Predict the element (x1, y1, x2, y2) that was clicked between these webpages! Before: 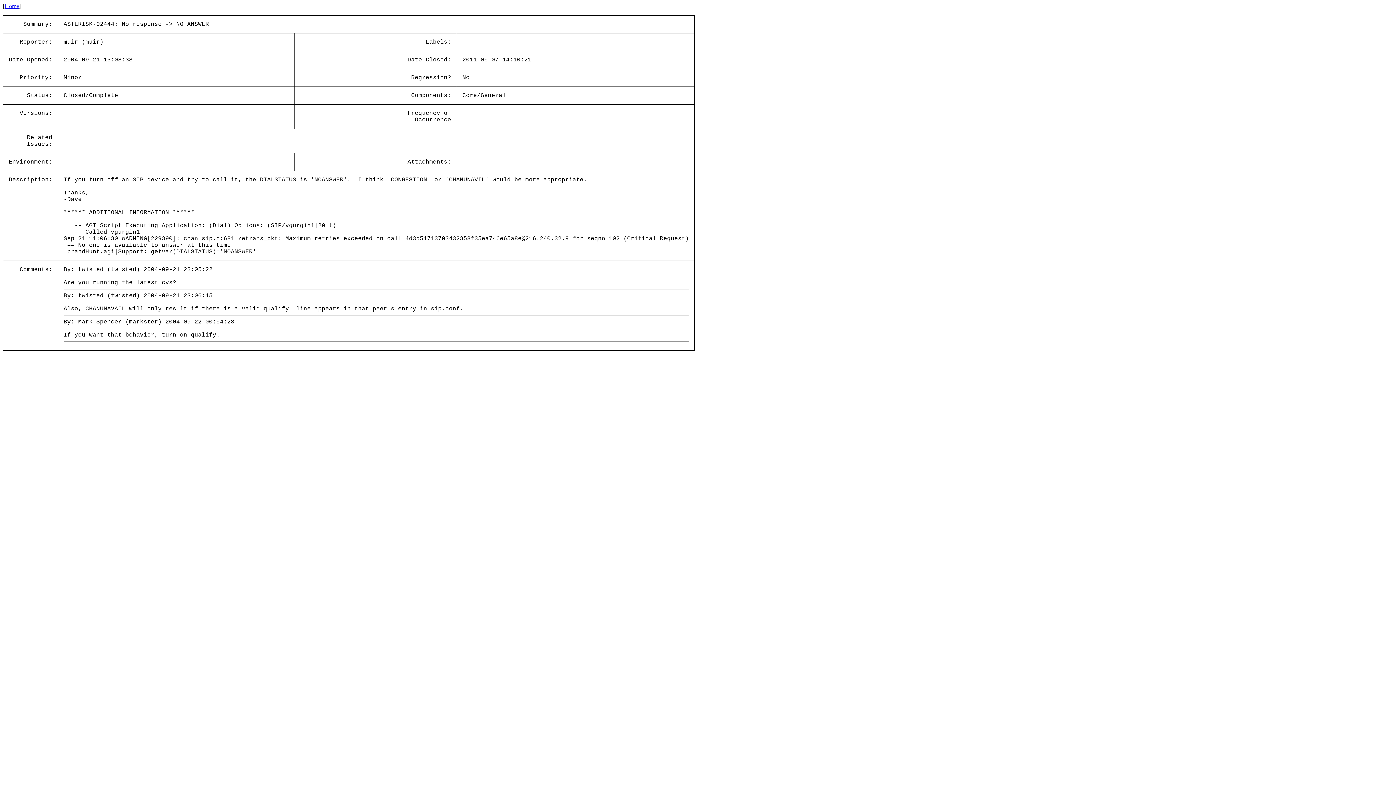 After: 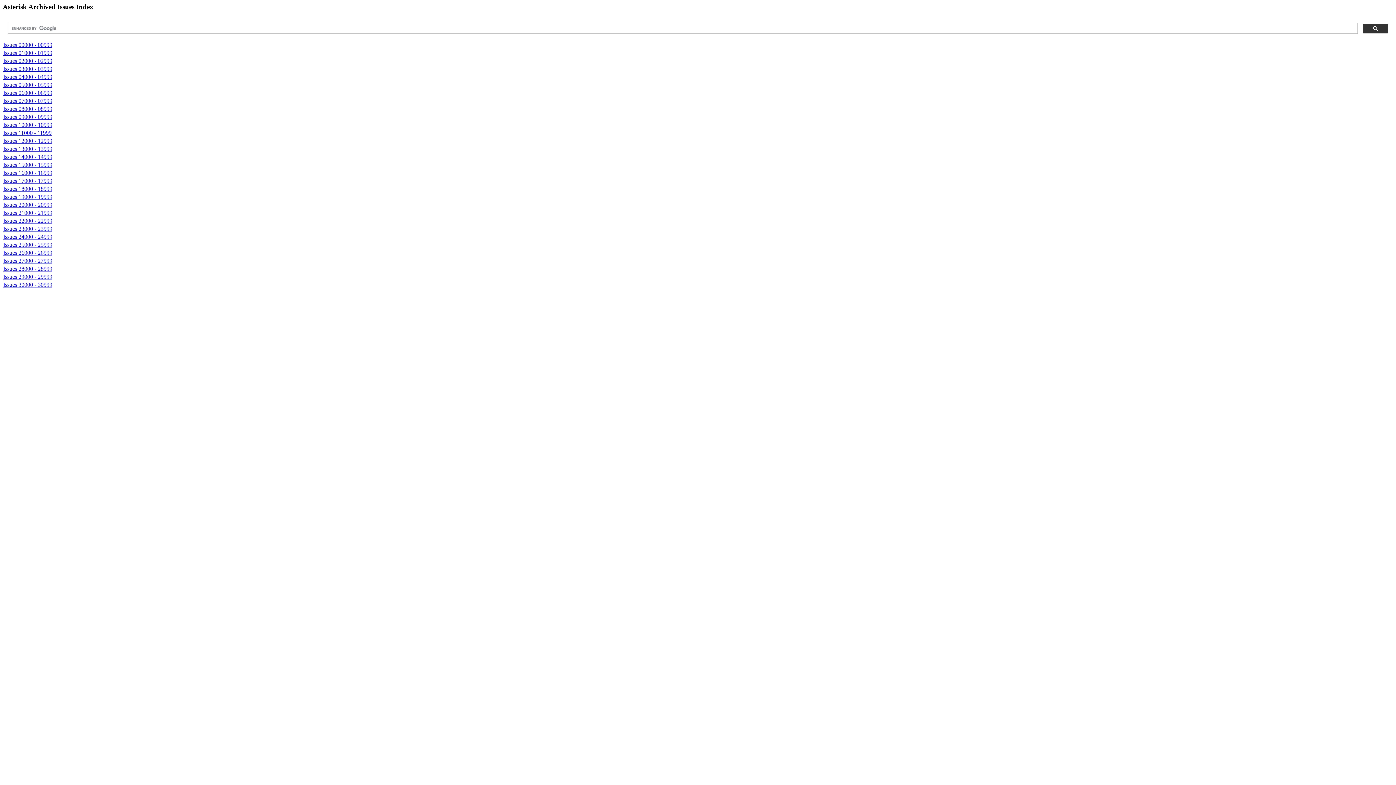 Action: label: Home bbox: (4, 2, 18, 9)